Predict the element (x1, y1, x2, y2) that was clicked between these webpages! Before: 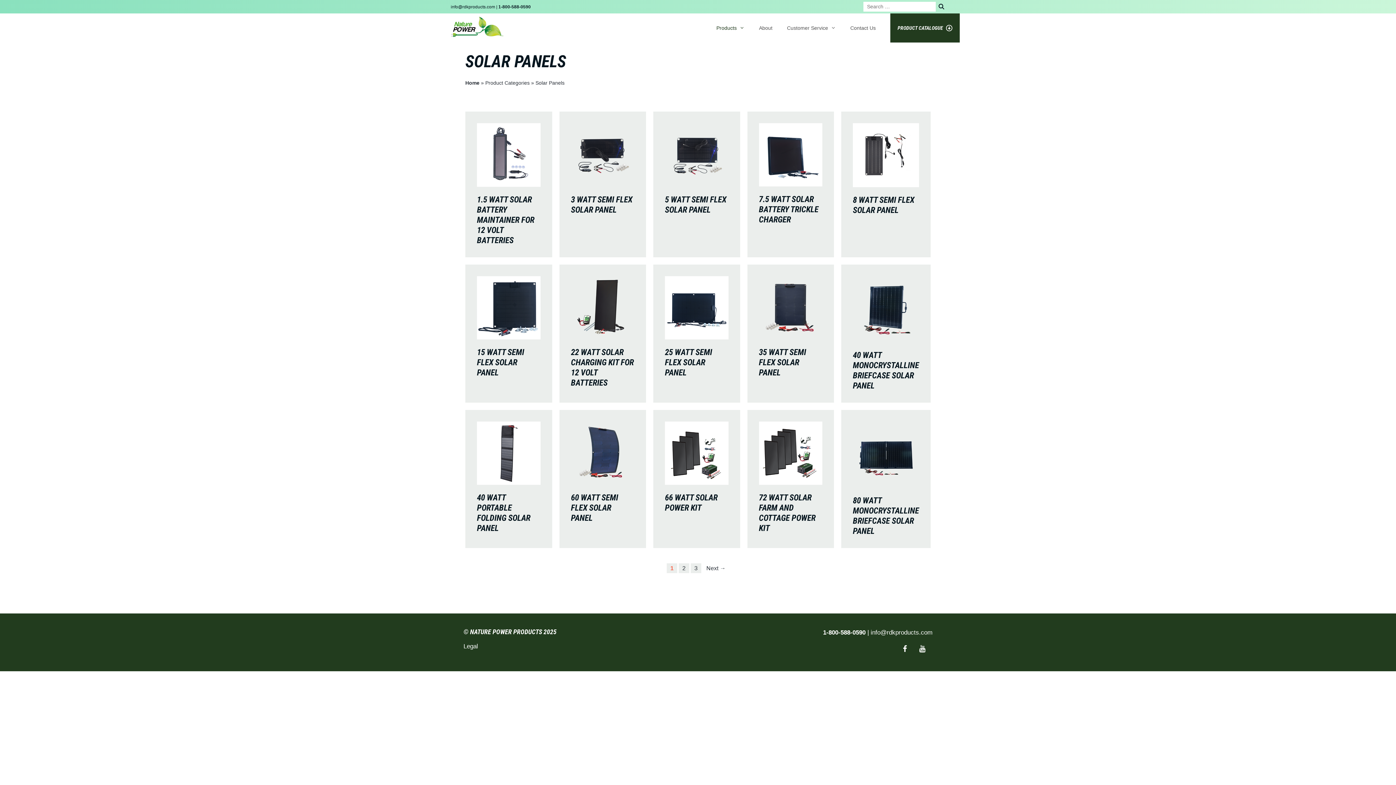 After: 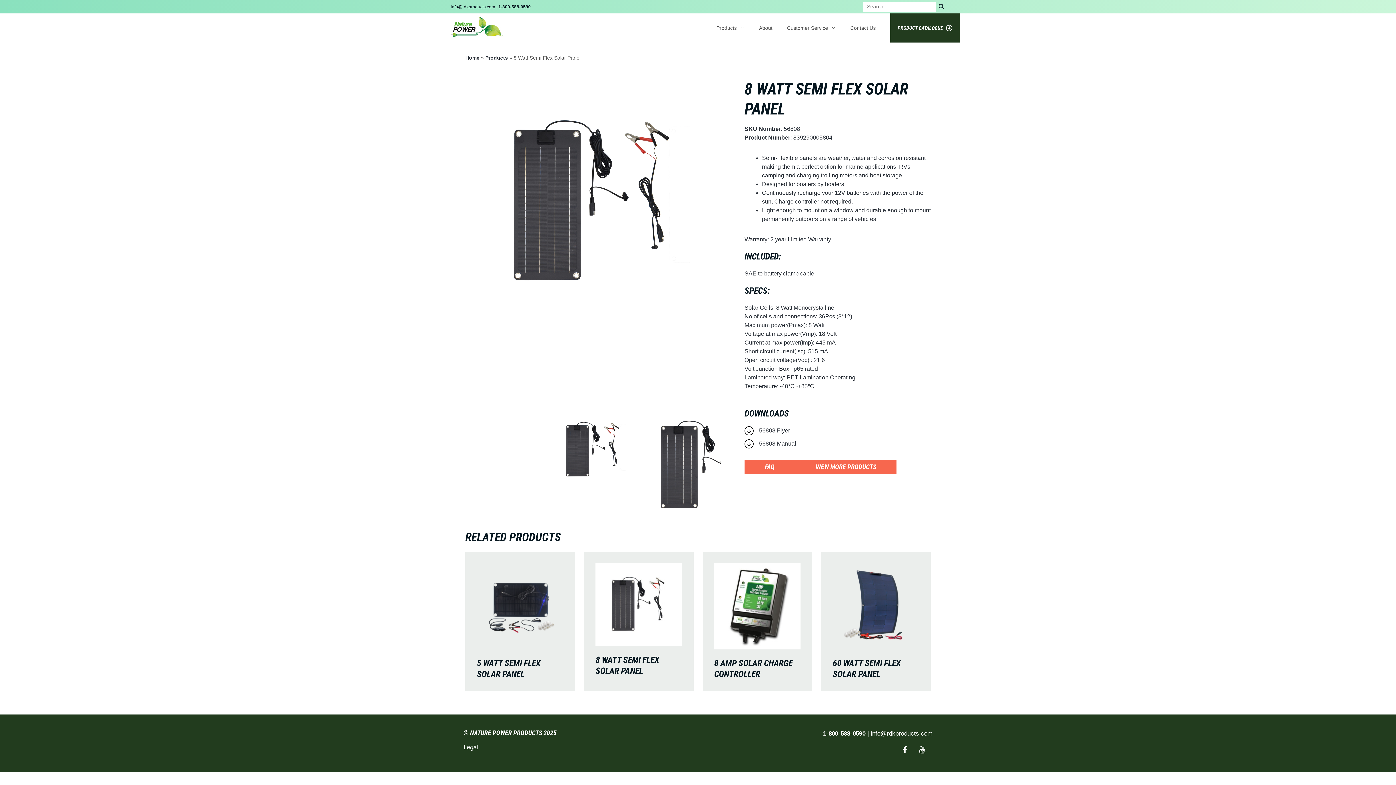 Action: bbox: (853, 195, 914, 215) label: 8 WATT SEMI FLEX SOLAR PANEL